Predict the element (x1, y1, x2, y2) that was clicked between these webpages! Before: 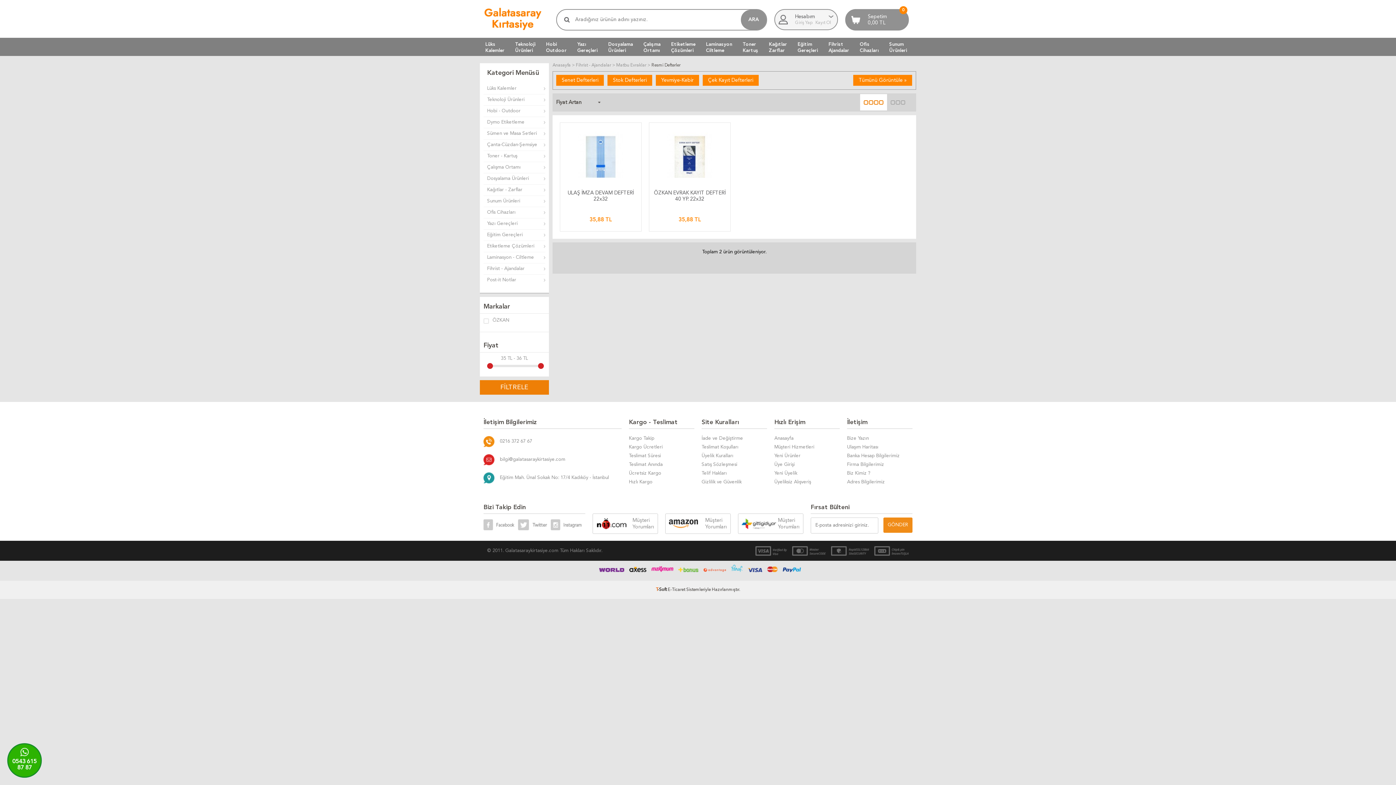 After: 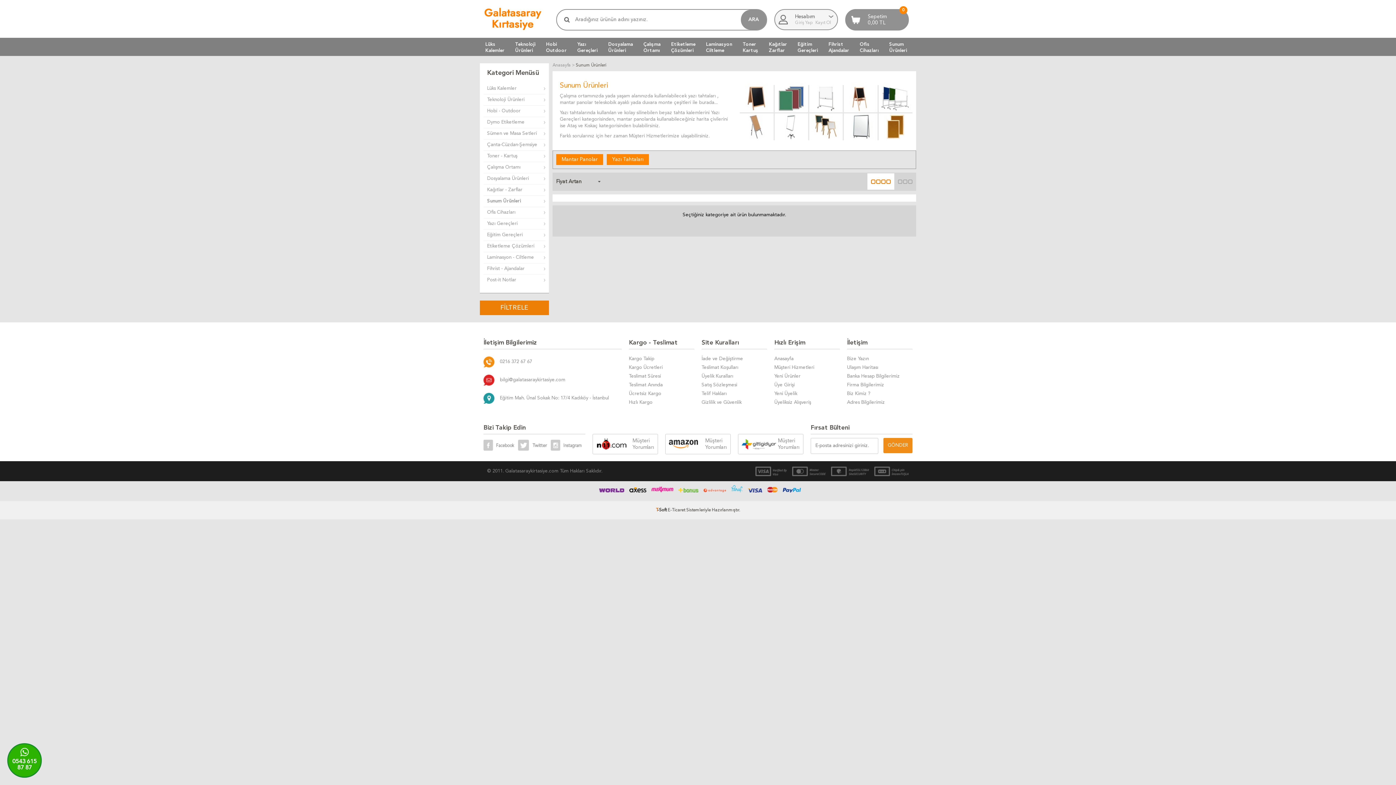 Action: label: Sunum Ürünleri bbox: (483, 196, 545, 206)